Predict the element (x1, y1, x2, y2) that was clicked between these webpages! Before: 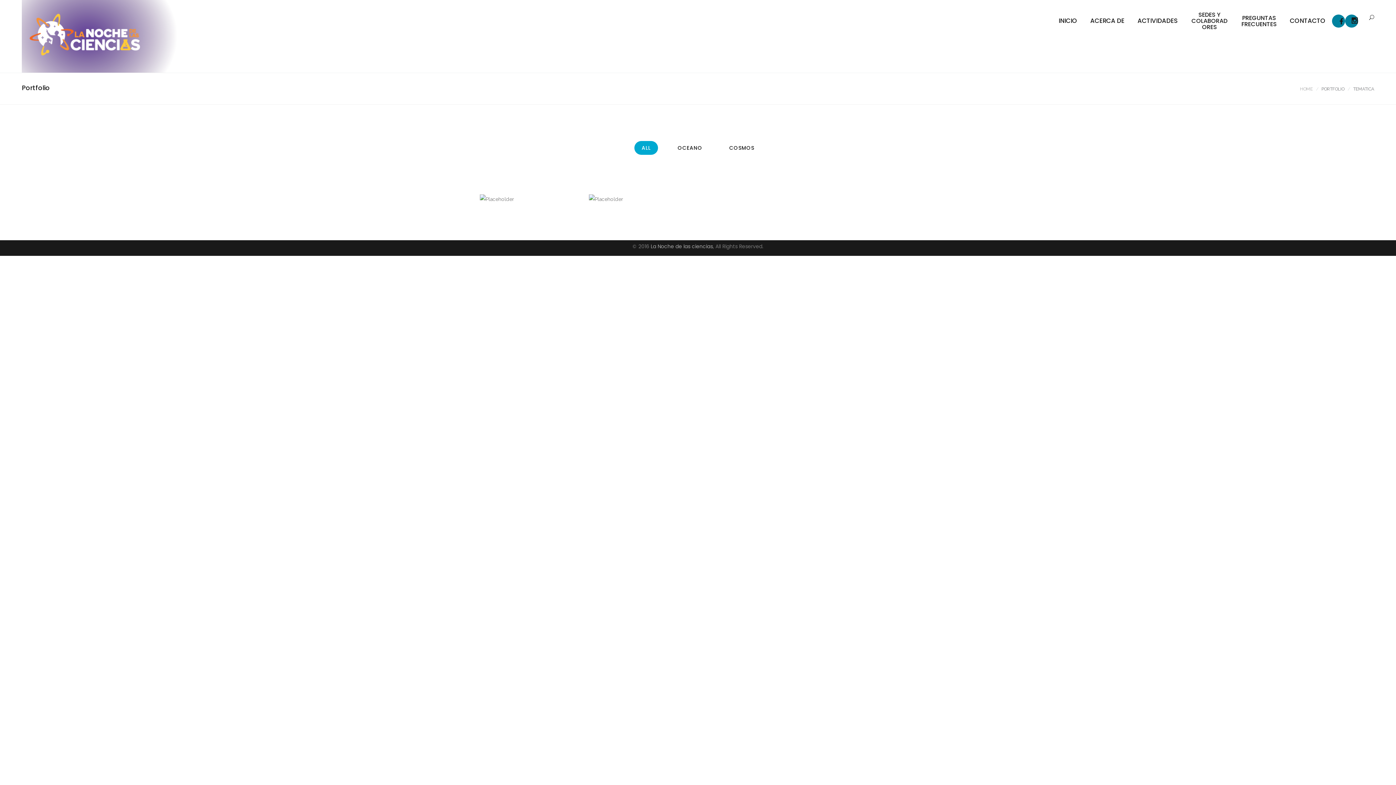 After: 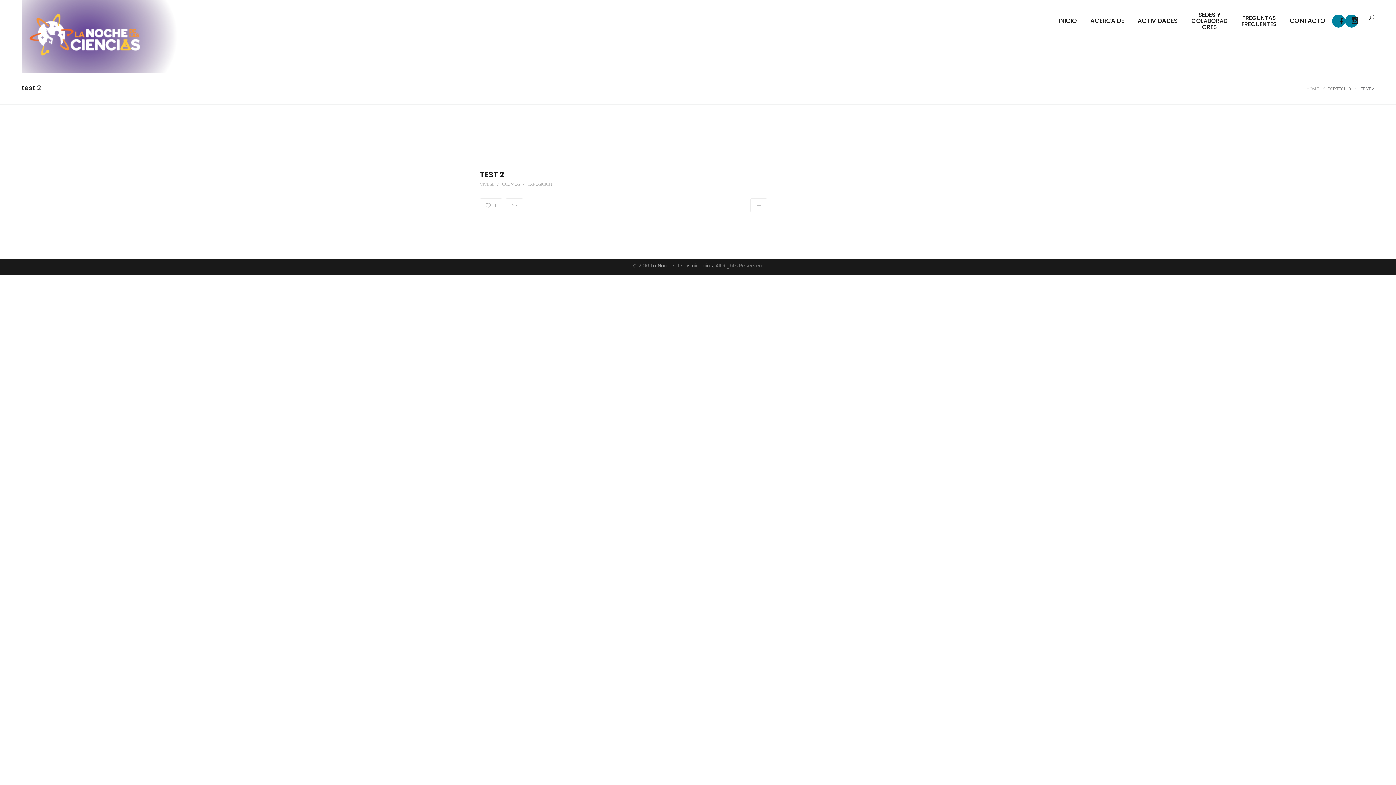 Action: label: TEST 2

CICESE, COSMOS, EXPOSICION bbox: (589, 194, 698, 204)